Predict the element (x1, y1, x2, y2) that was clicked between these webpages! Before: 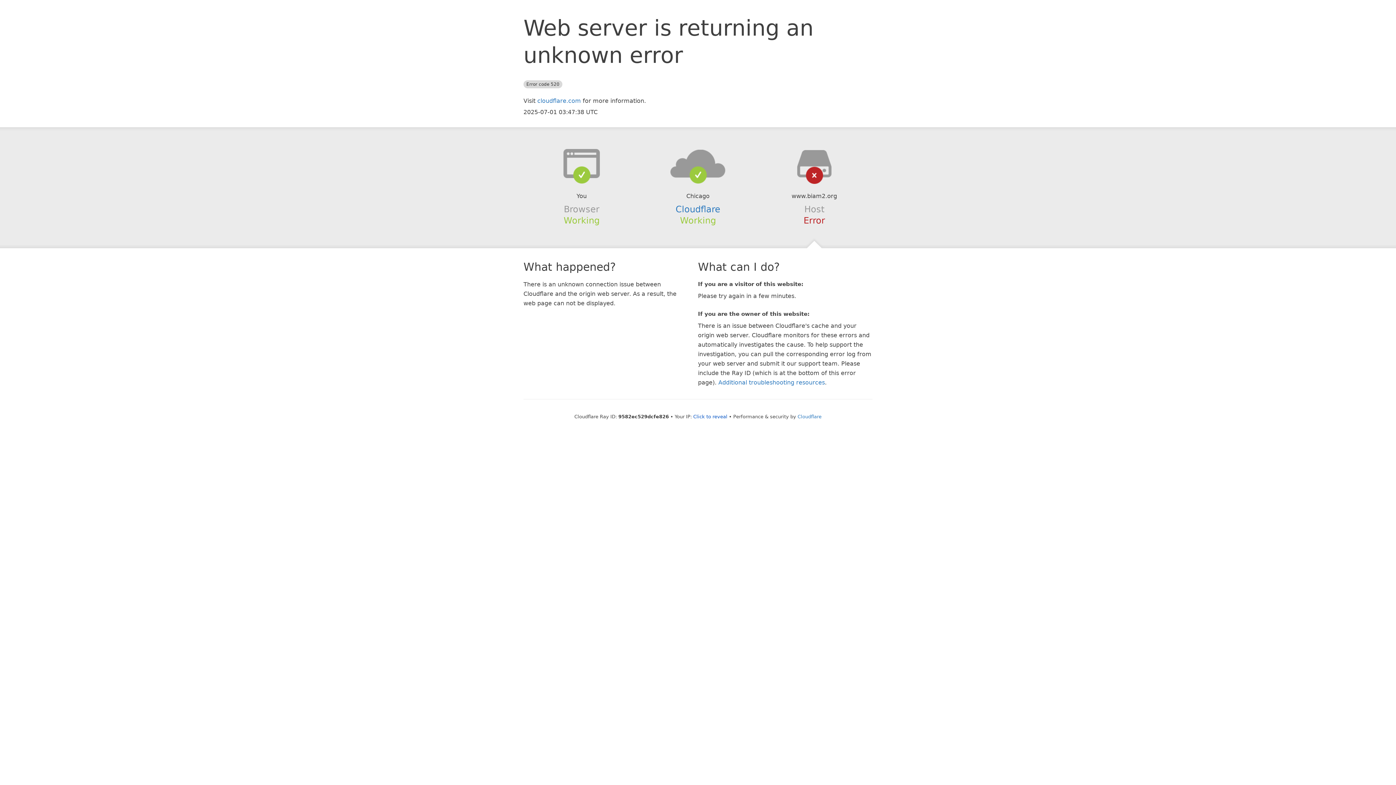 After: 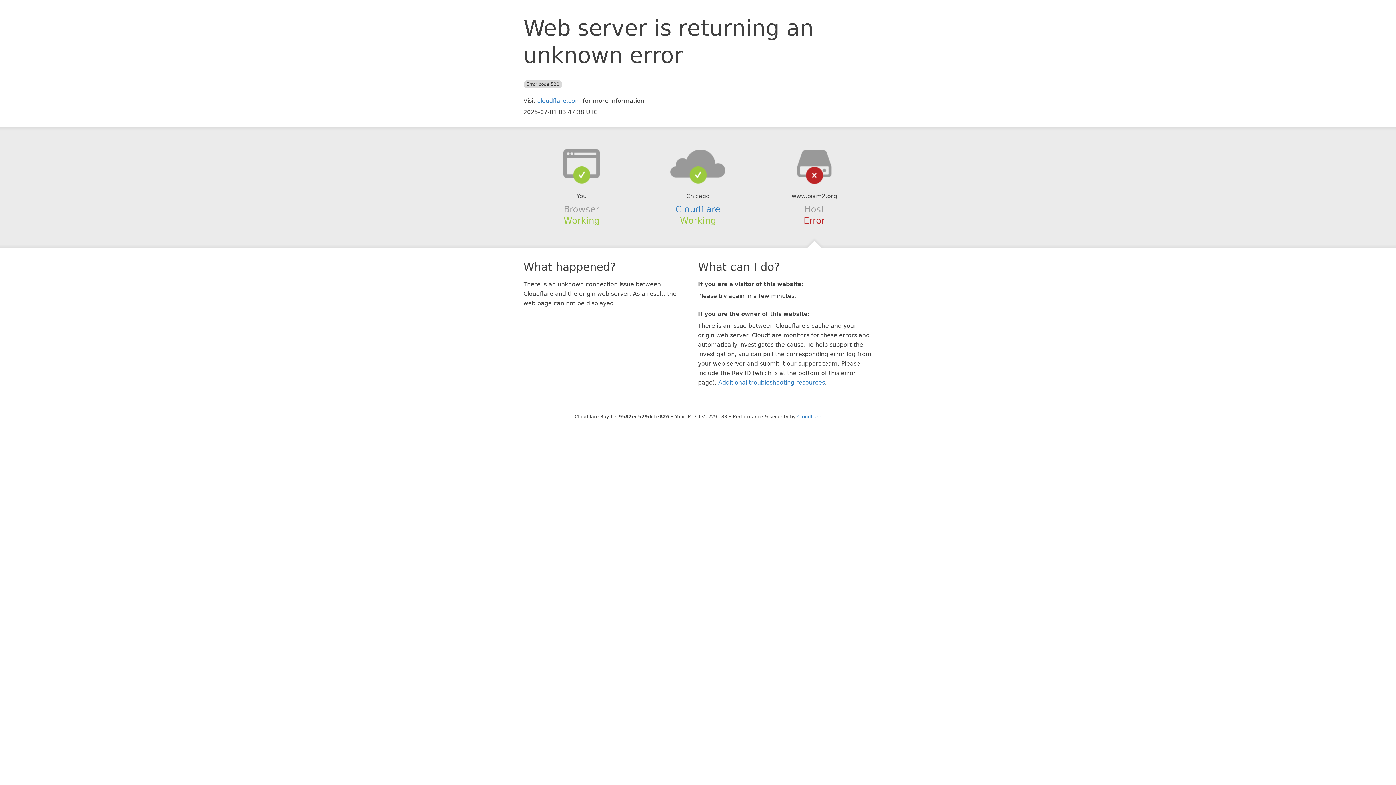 Action: label: Click to reveal bbox: (693, 414, 727, 419)